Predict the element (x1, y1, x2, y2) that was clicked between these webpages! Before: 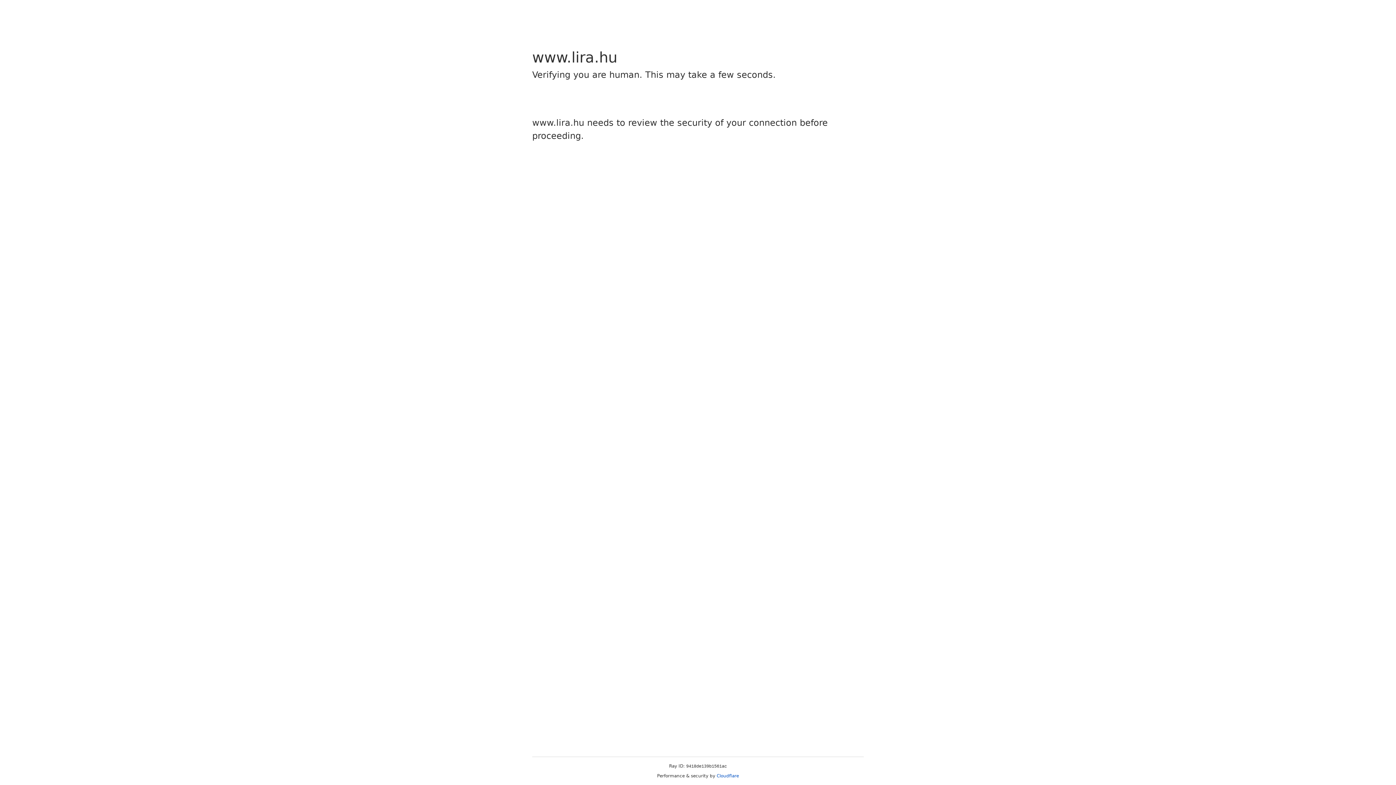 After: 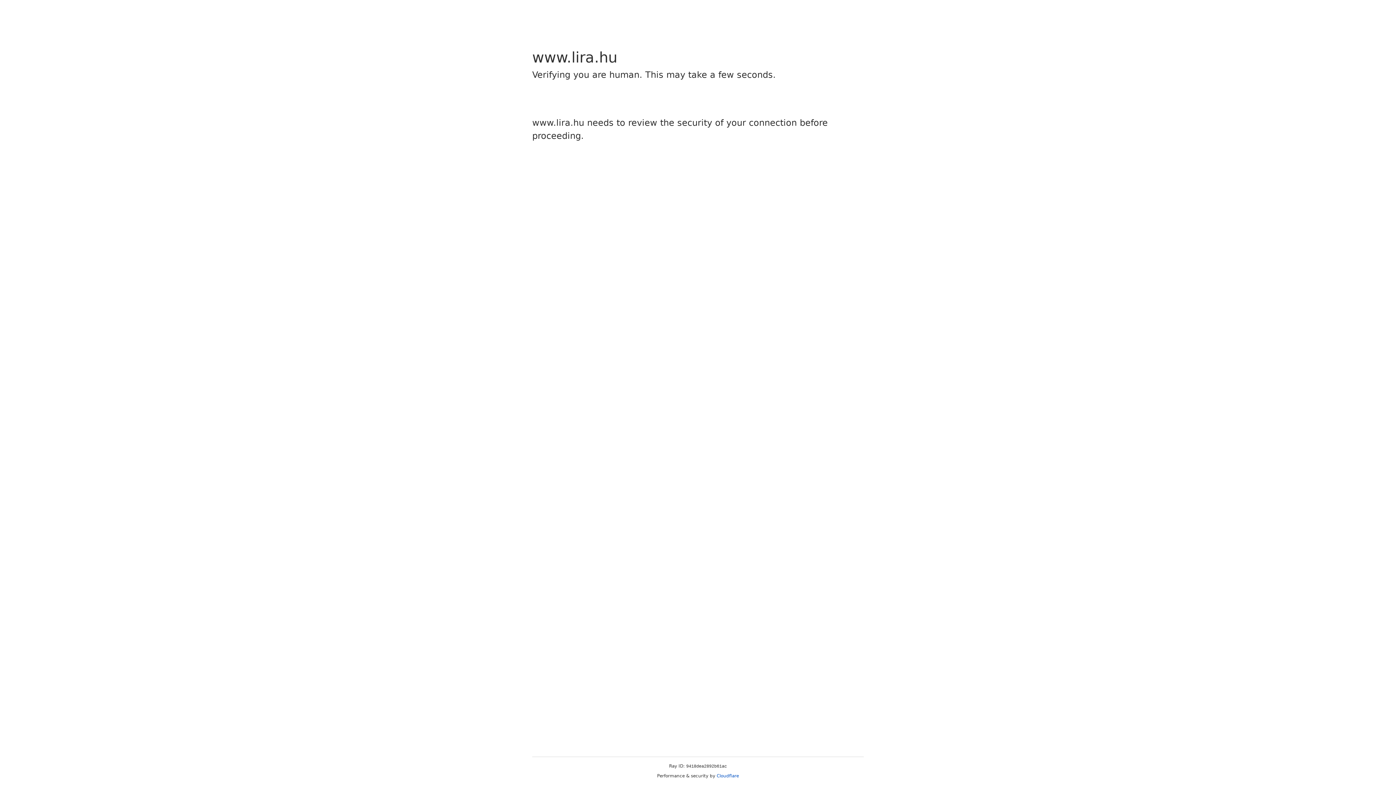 Action: label: Cloudflare bbox: (716, 773, 739, 778)